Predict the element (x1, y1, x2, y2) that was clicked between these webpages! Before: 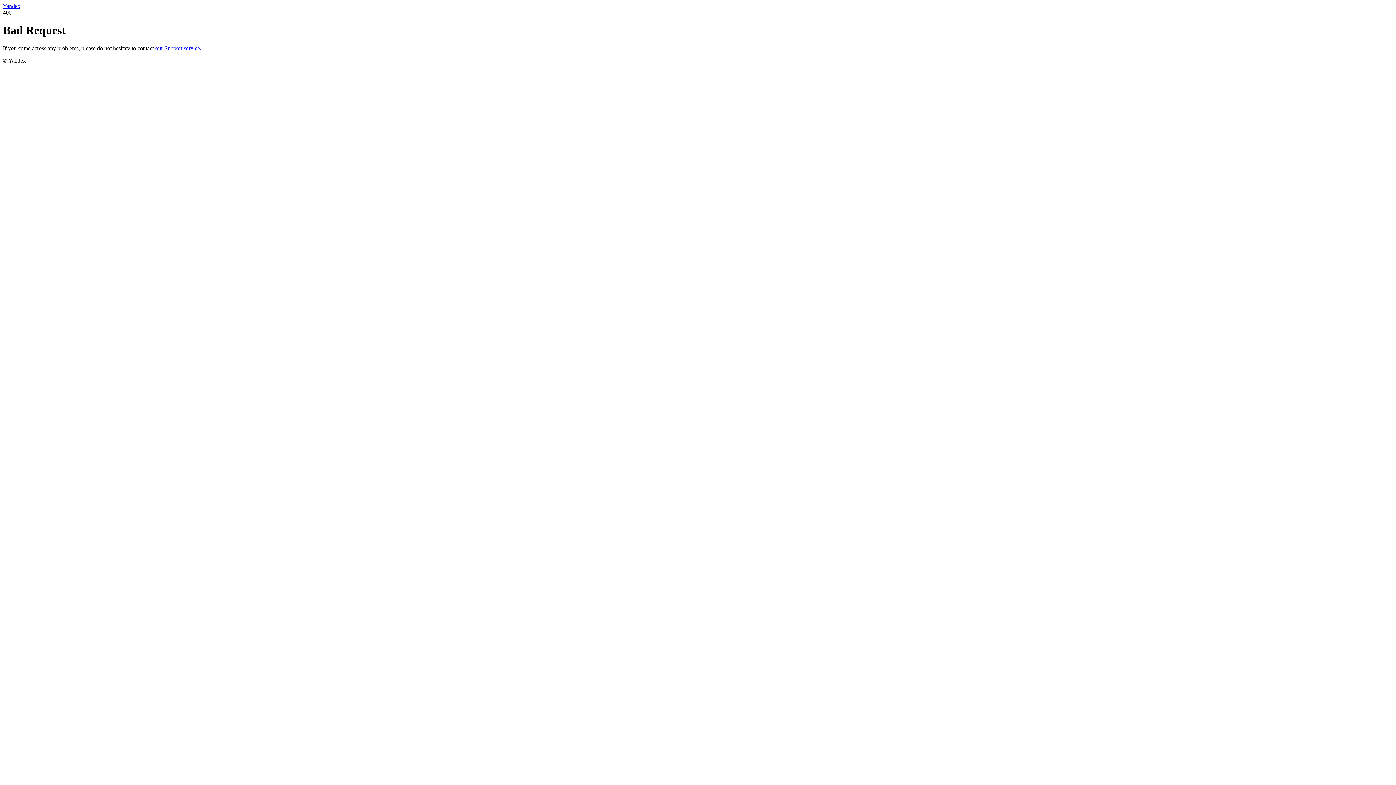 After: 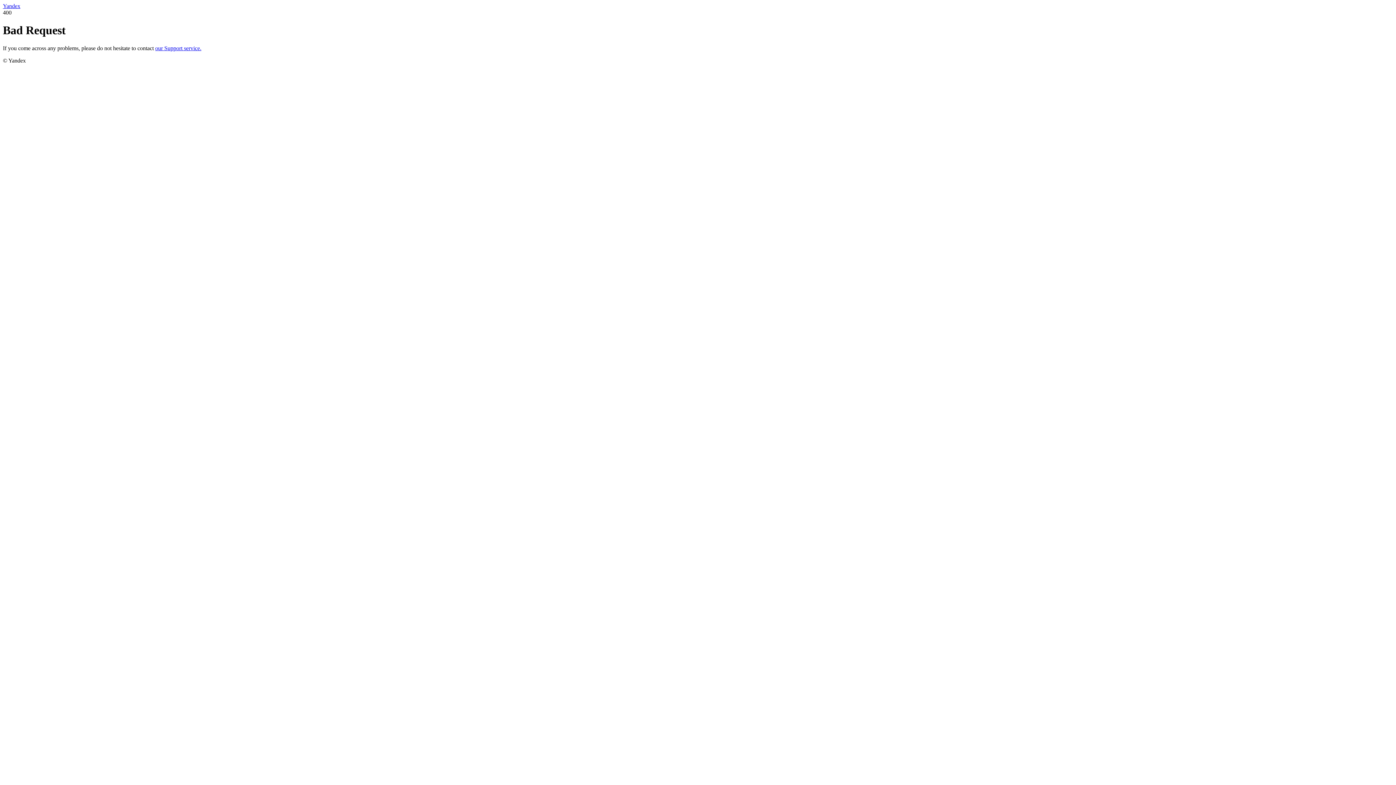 Action: label: Yandex bbox: (2, 2, 20, 9)